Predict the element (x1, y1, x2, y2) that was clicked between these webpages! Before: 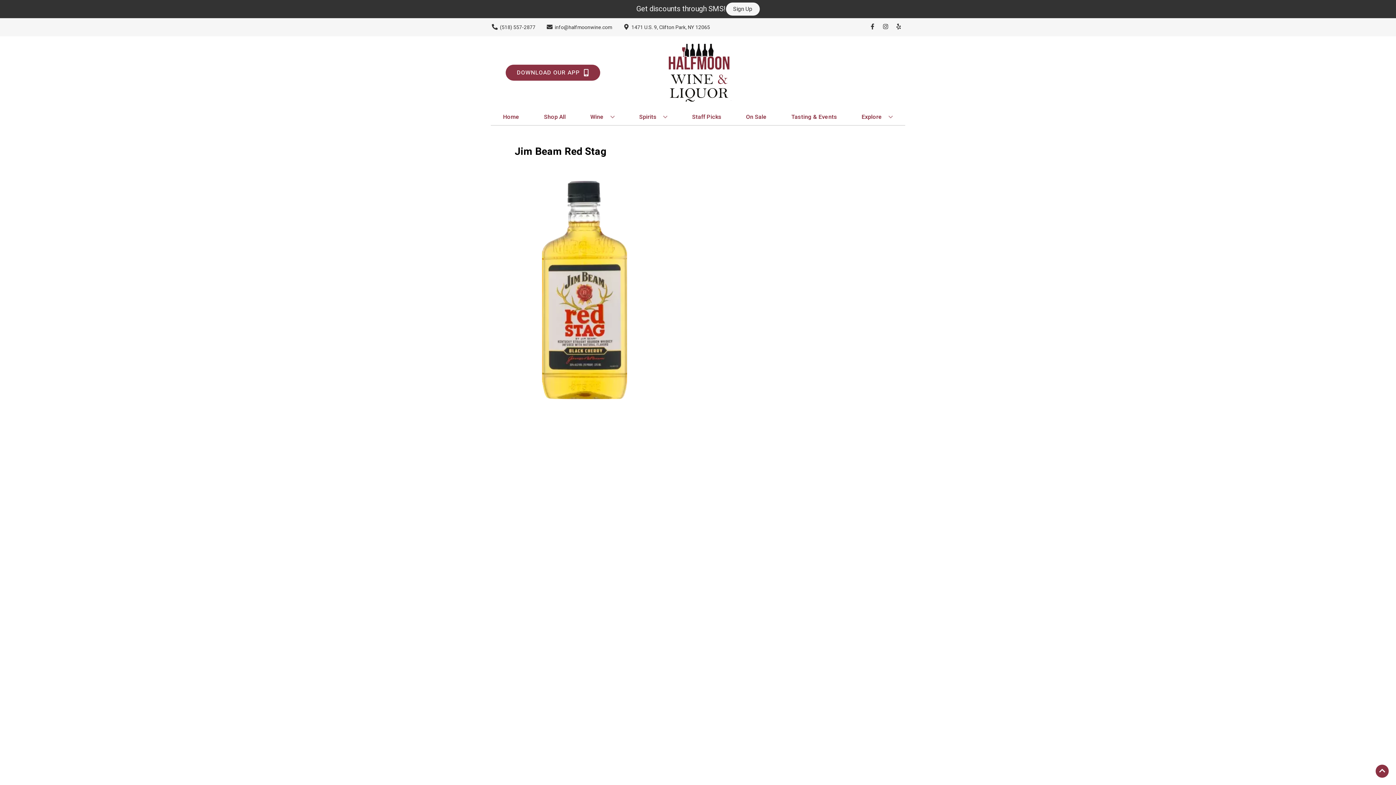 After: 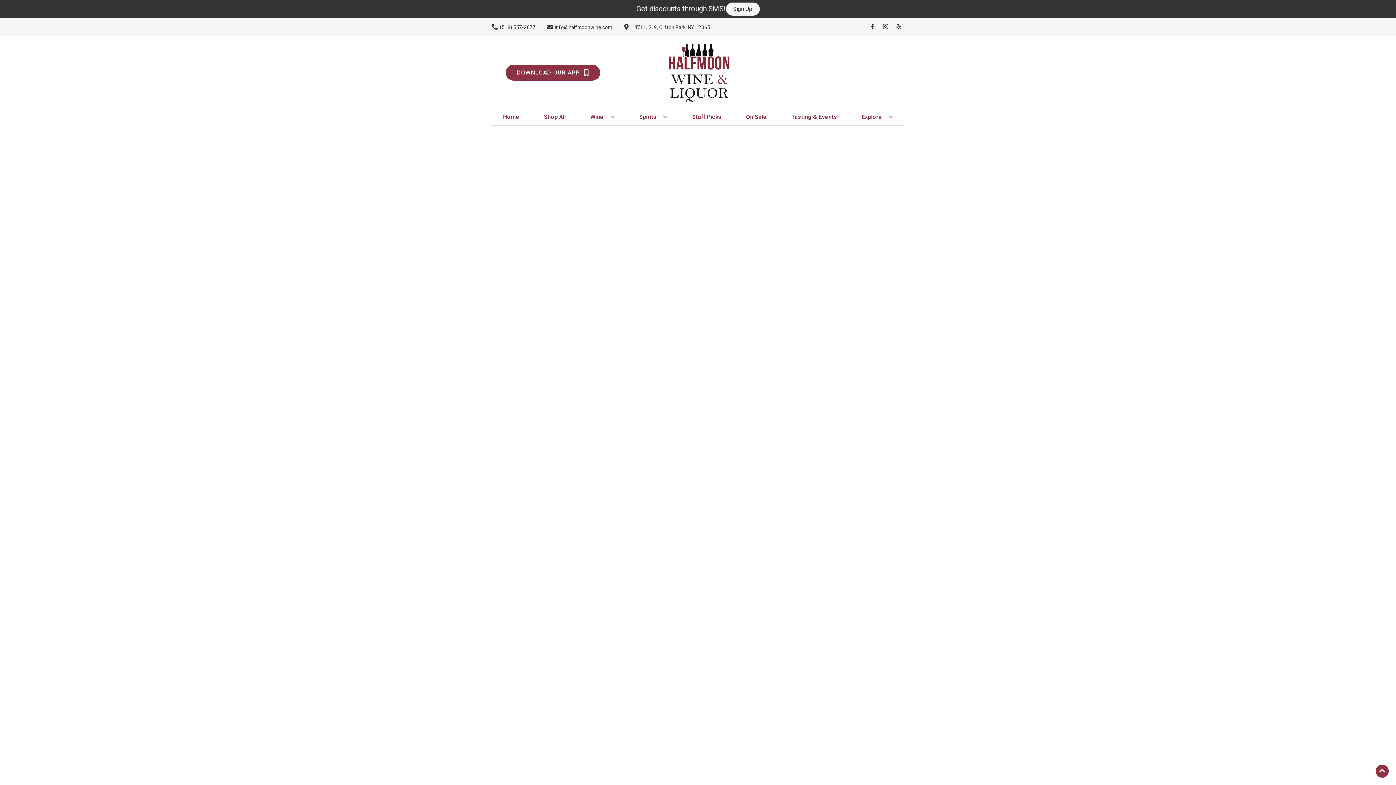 Action: label: On Sale bbox: (743, 109, 769, 125)